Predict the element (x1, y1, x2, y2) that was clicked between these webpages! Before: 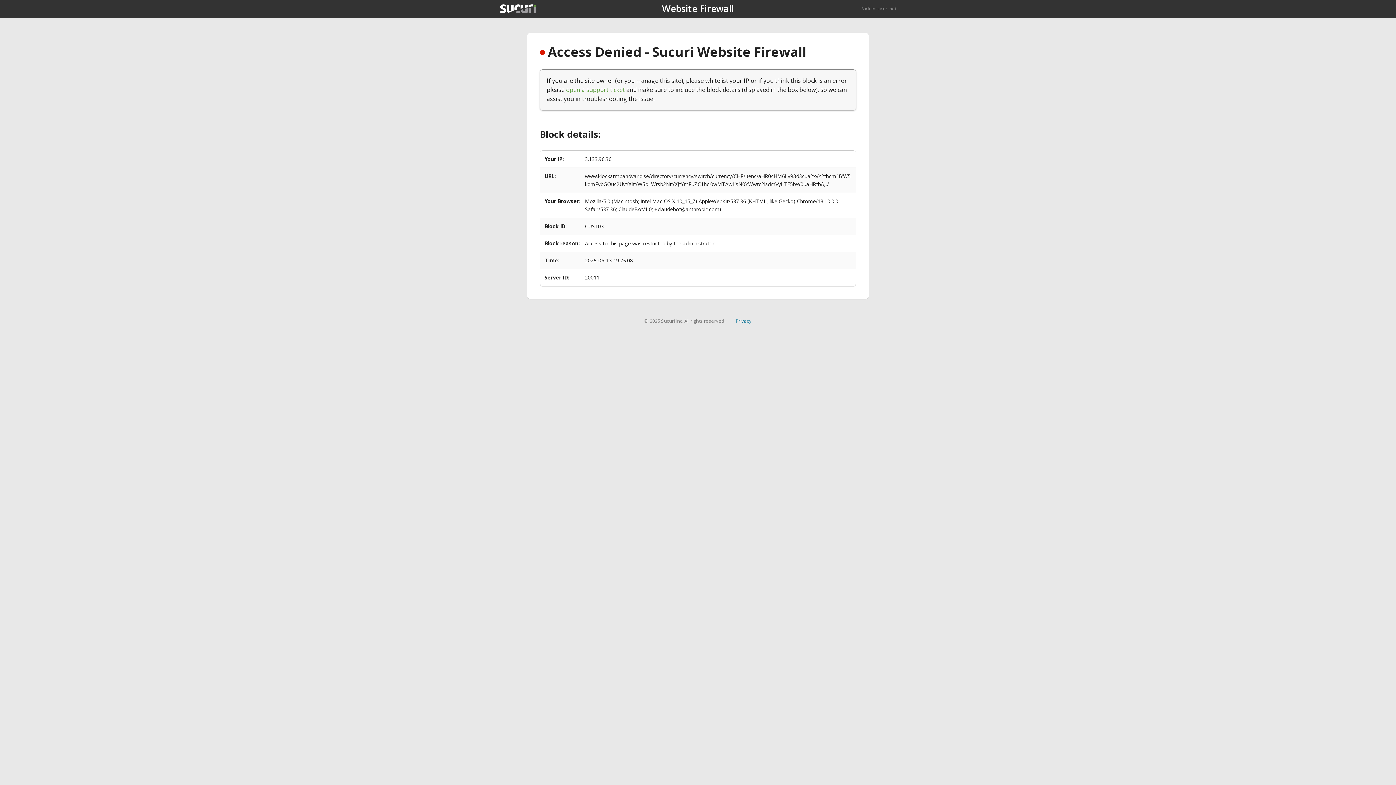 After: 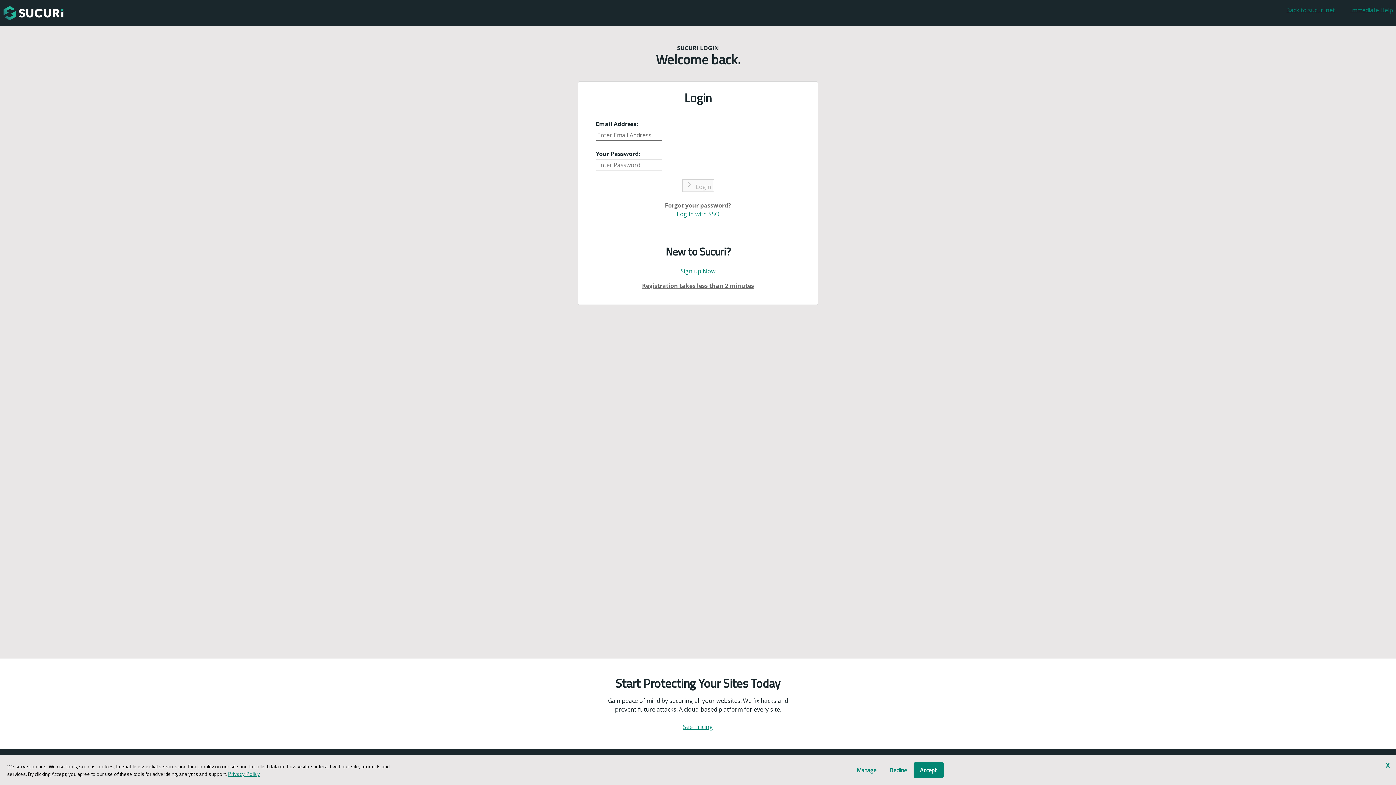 Action: bbox: (566, 85, 625, 93) label: open a support ticket